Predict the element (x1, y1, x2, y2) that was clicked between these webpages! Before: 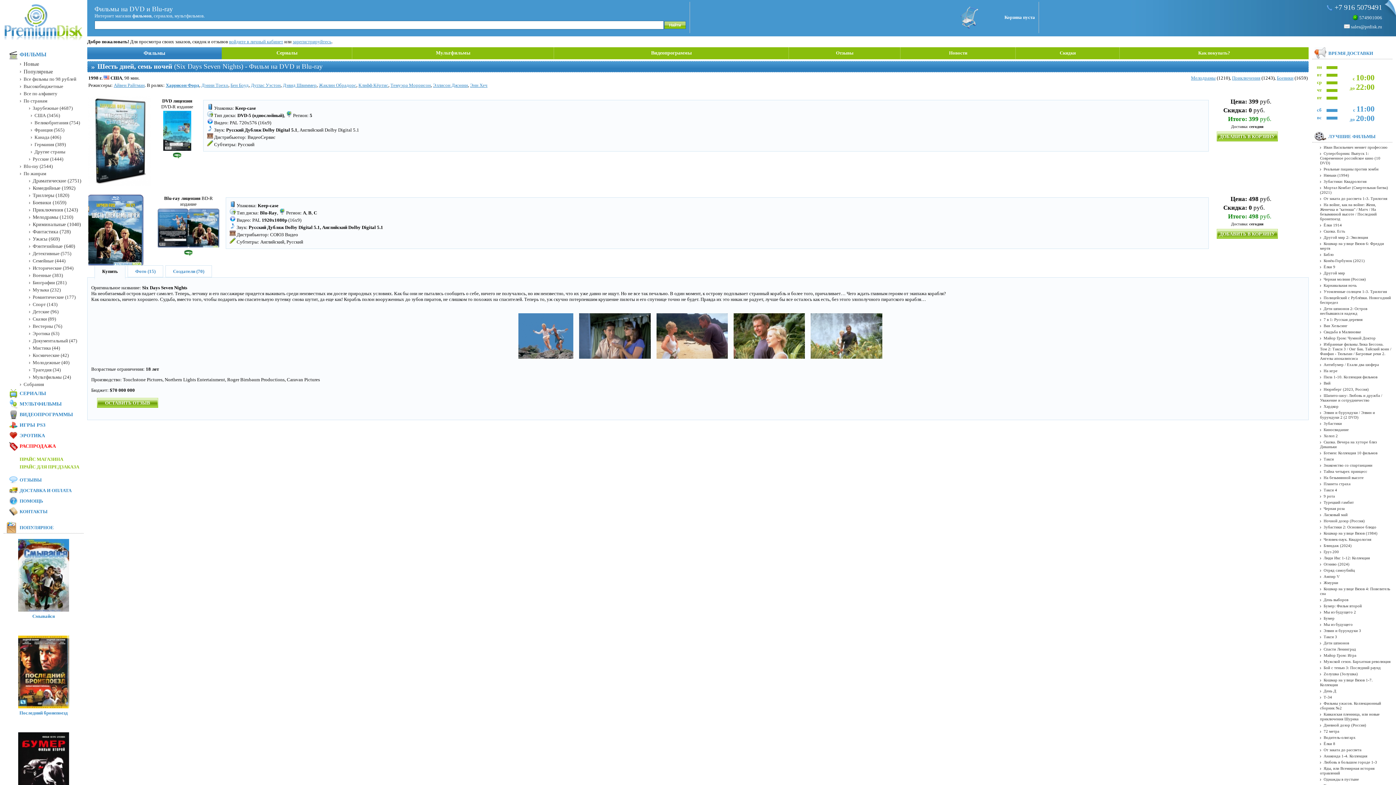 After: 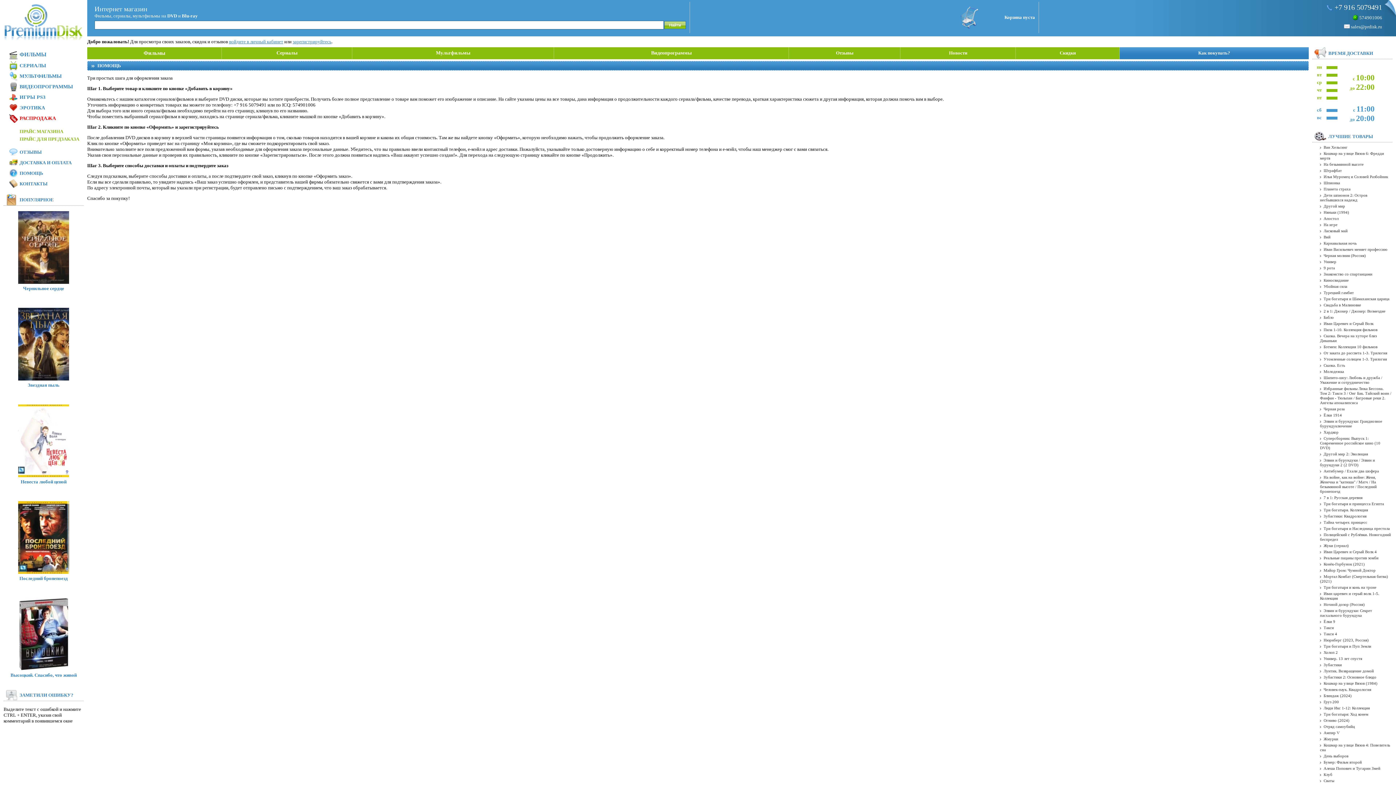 Action: bbox: (19, 498, 43, 504) label: ПОМОЩЬ